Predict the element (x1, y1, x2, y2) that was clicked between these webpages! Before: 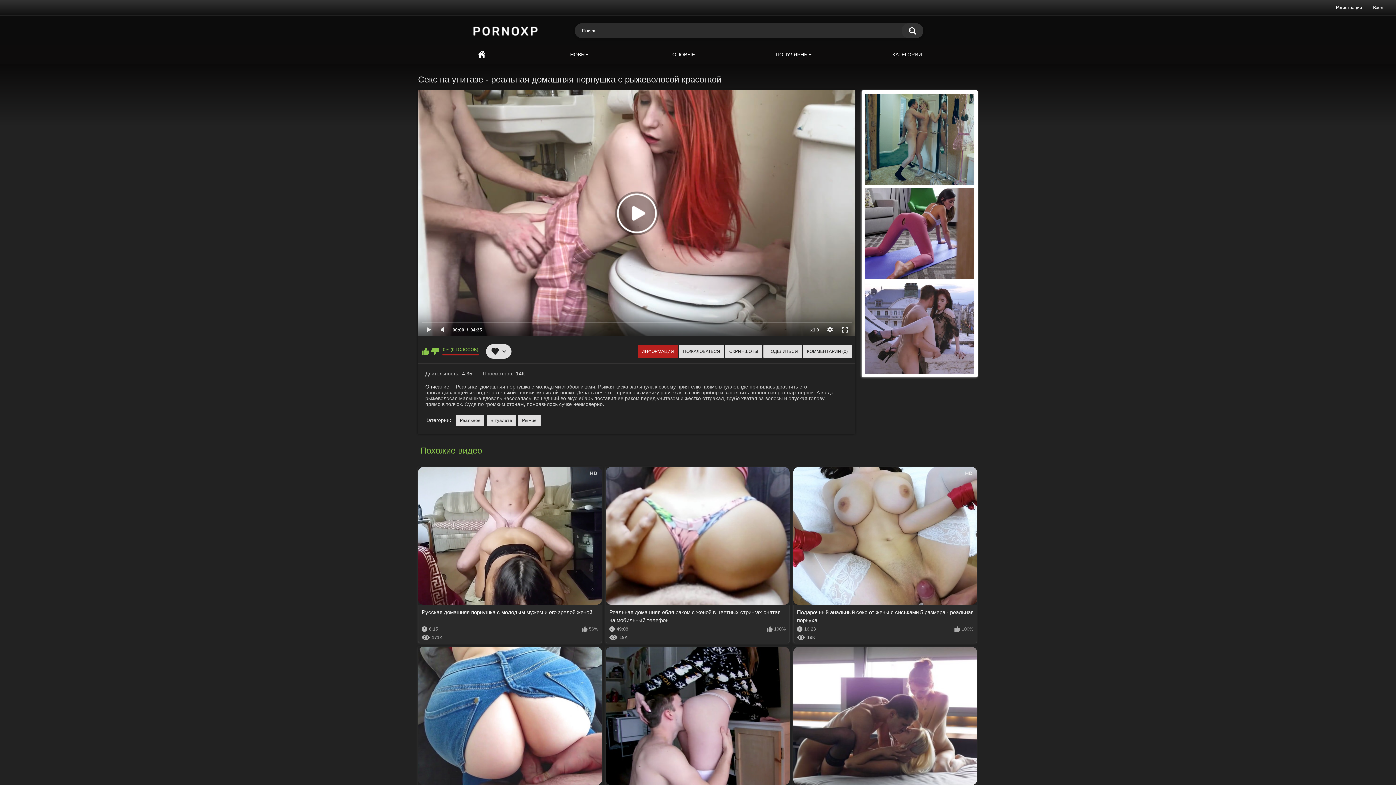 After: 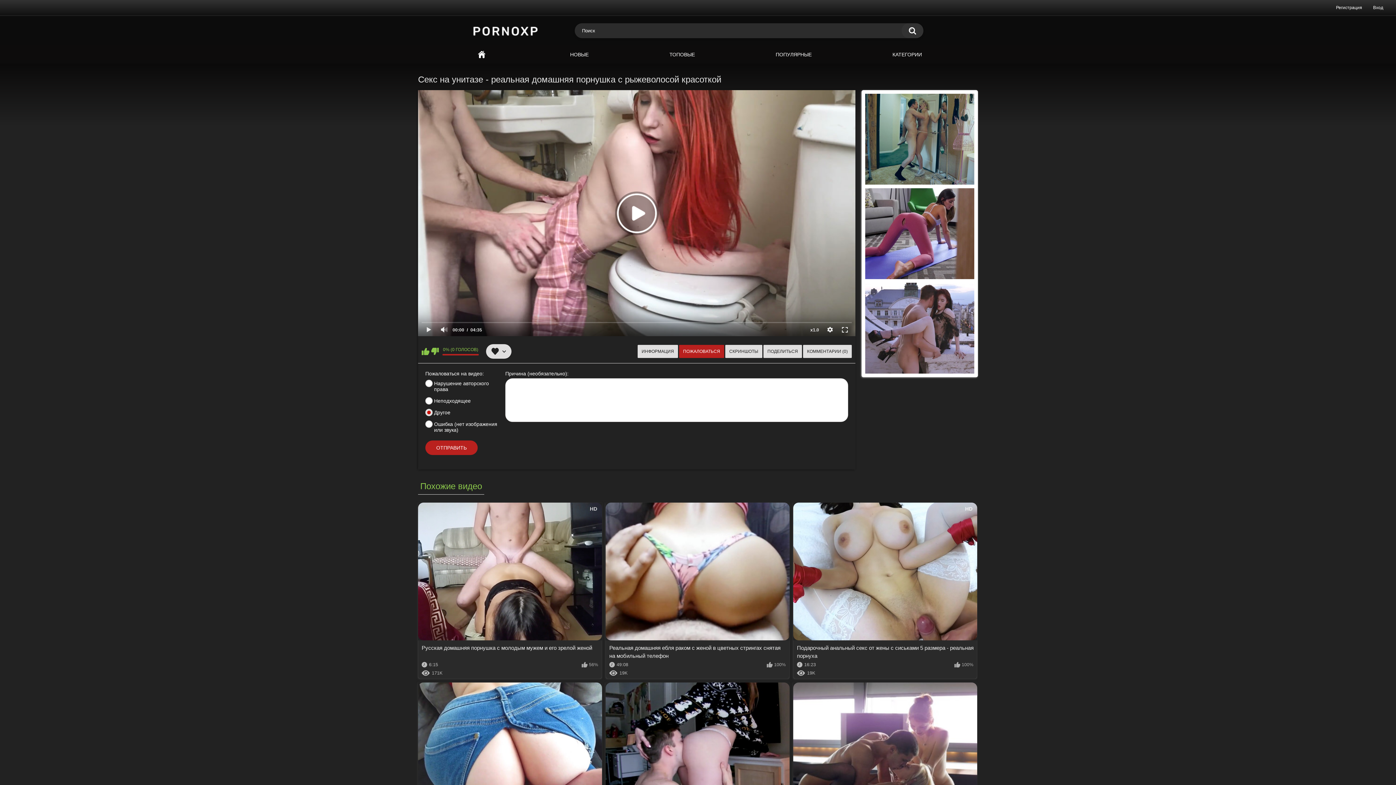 Action: bbox: (679, 344, 724, 358) label: ПОЖАЛОВАТЬСЯ